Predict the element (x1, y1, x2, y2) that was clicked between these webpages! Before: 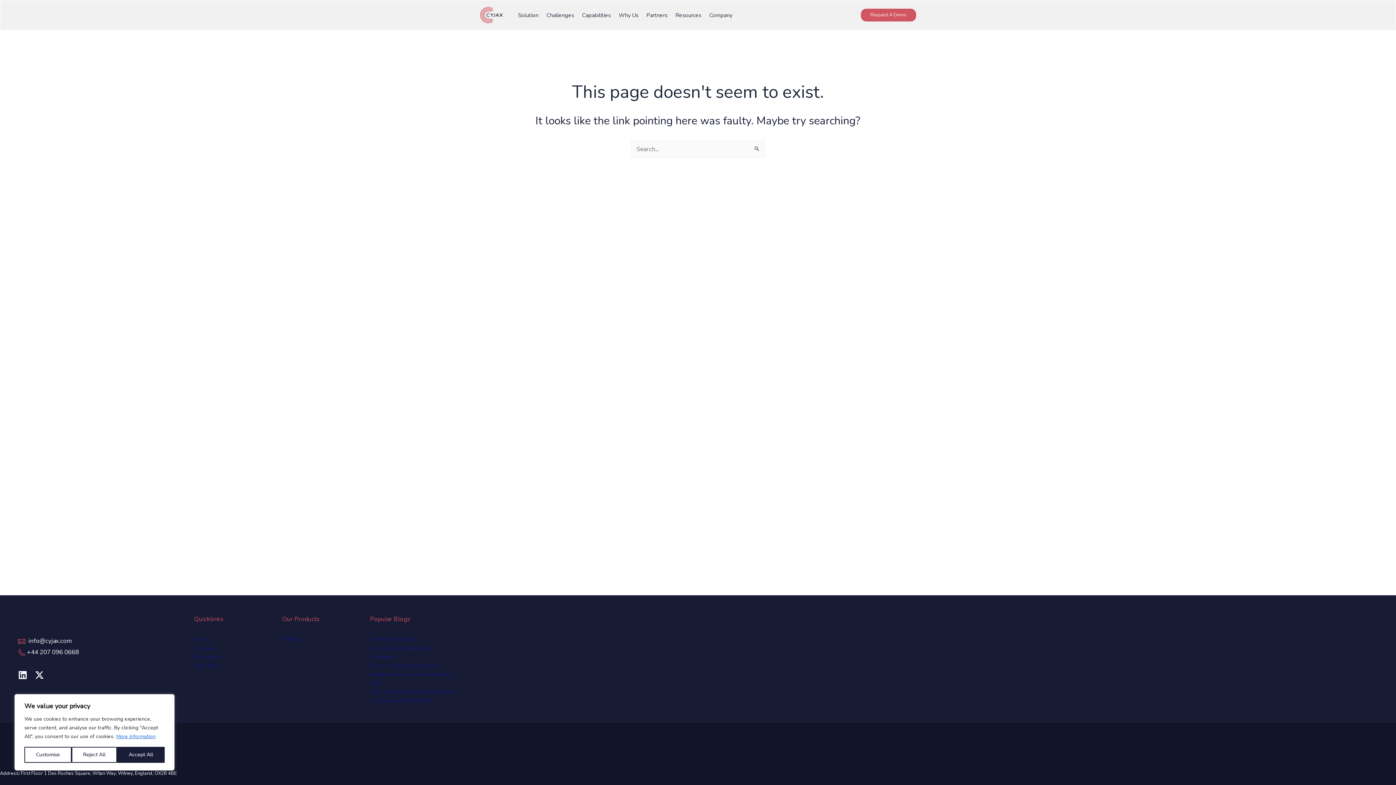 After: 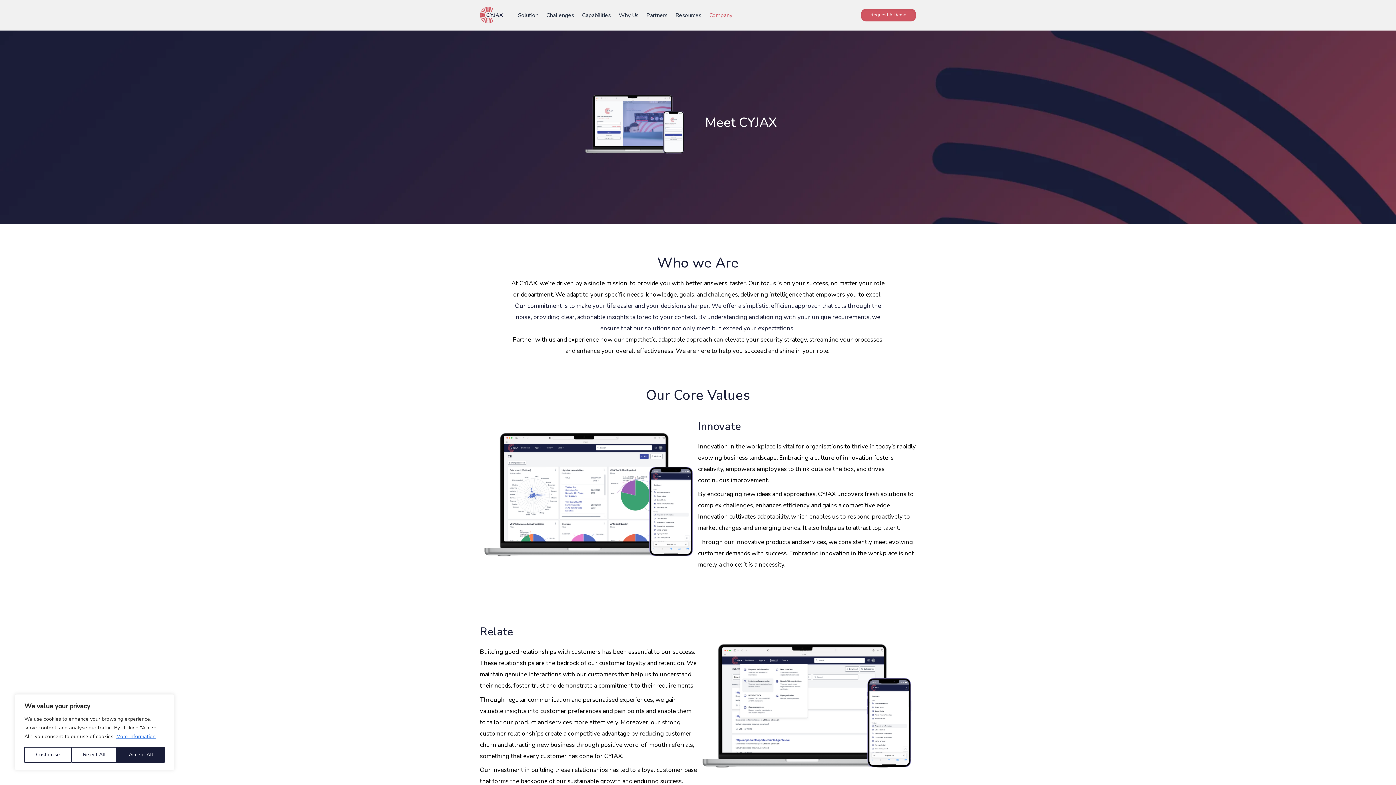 Action: label: Company bbox: (194, 645, 214, 652)